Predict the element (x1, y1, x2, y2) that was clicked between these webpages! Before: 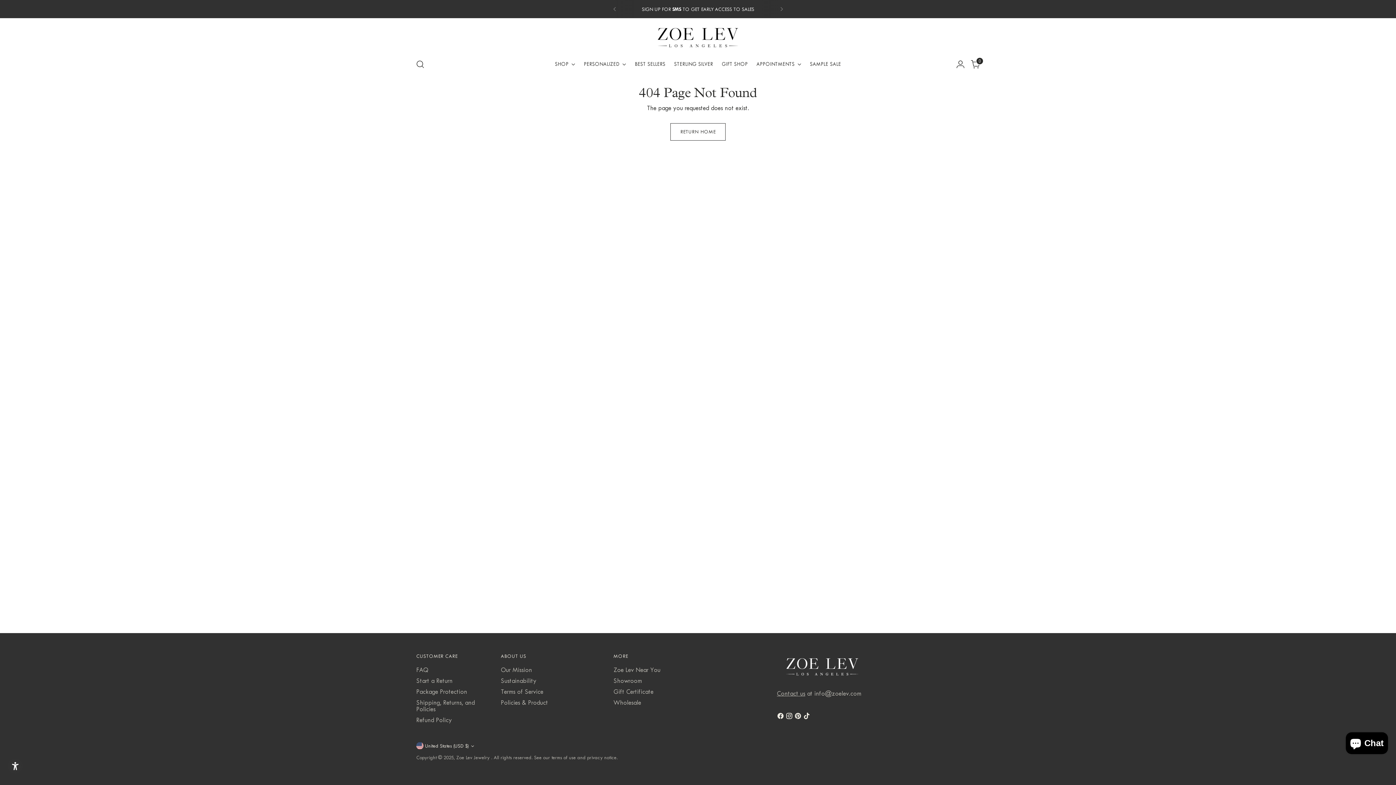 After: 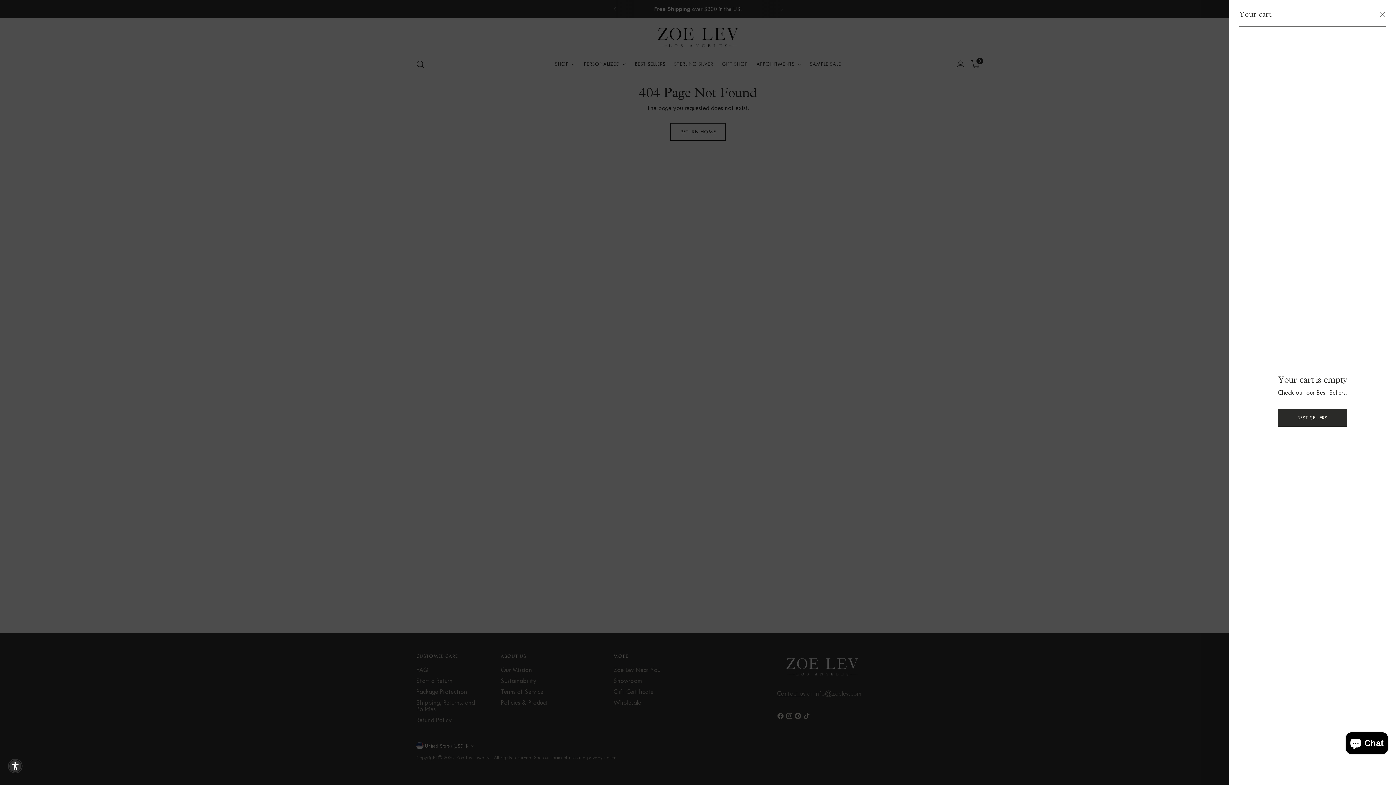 Action: label: Open cart modal bbox: (968, 57, 983, 71)